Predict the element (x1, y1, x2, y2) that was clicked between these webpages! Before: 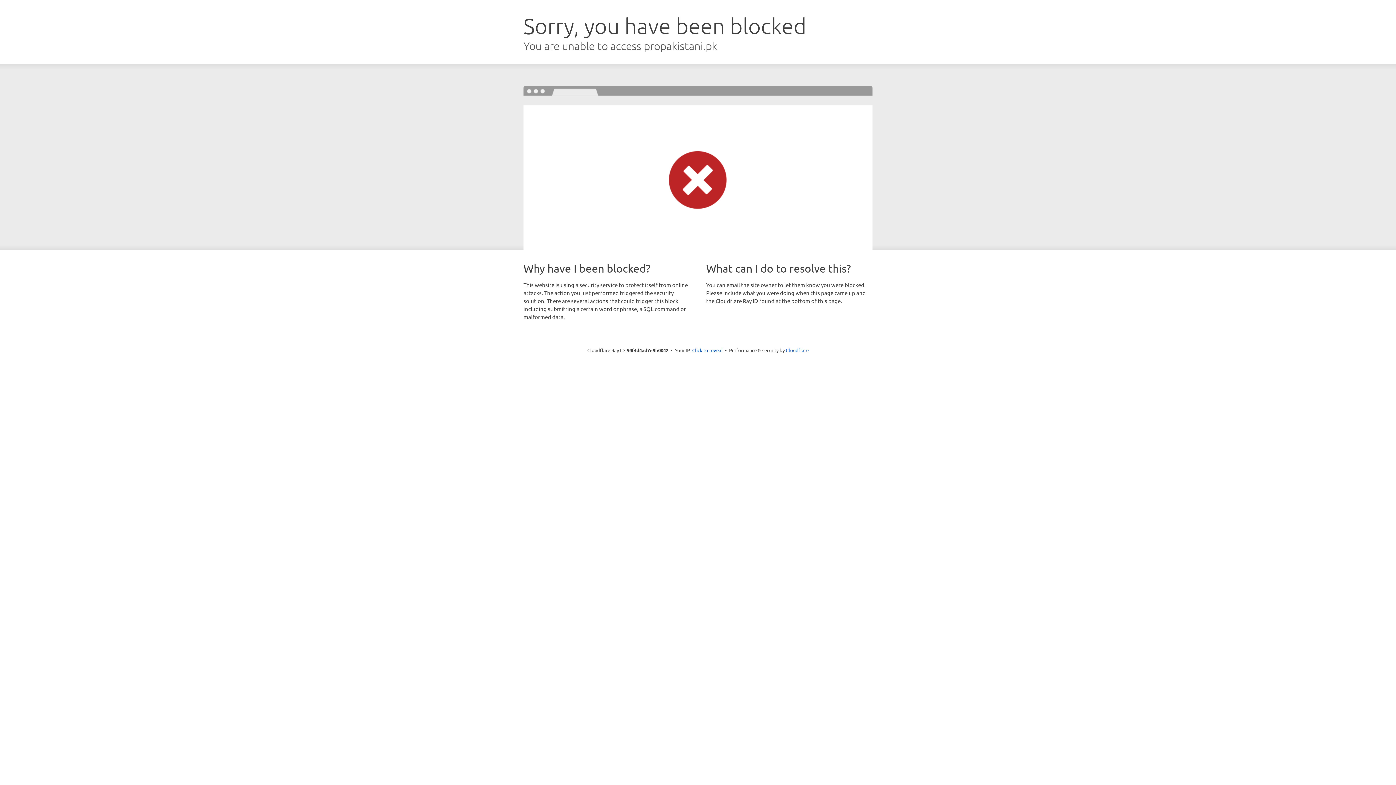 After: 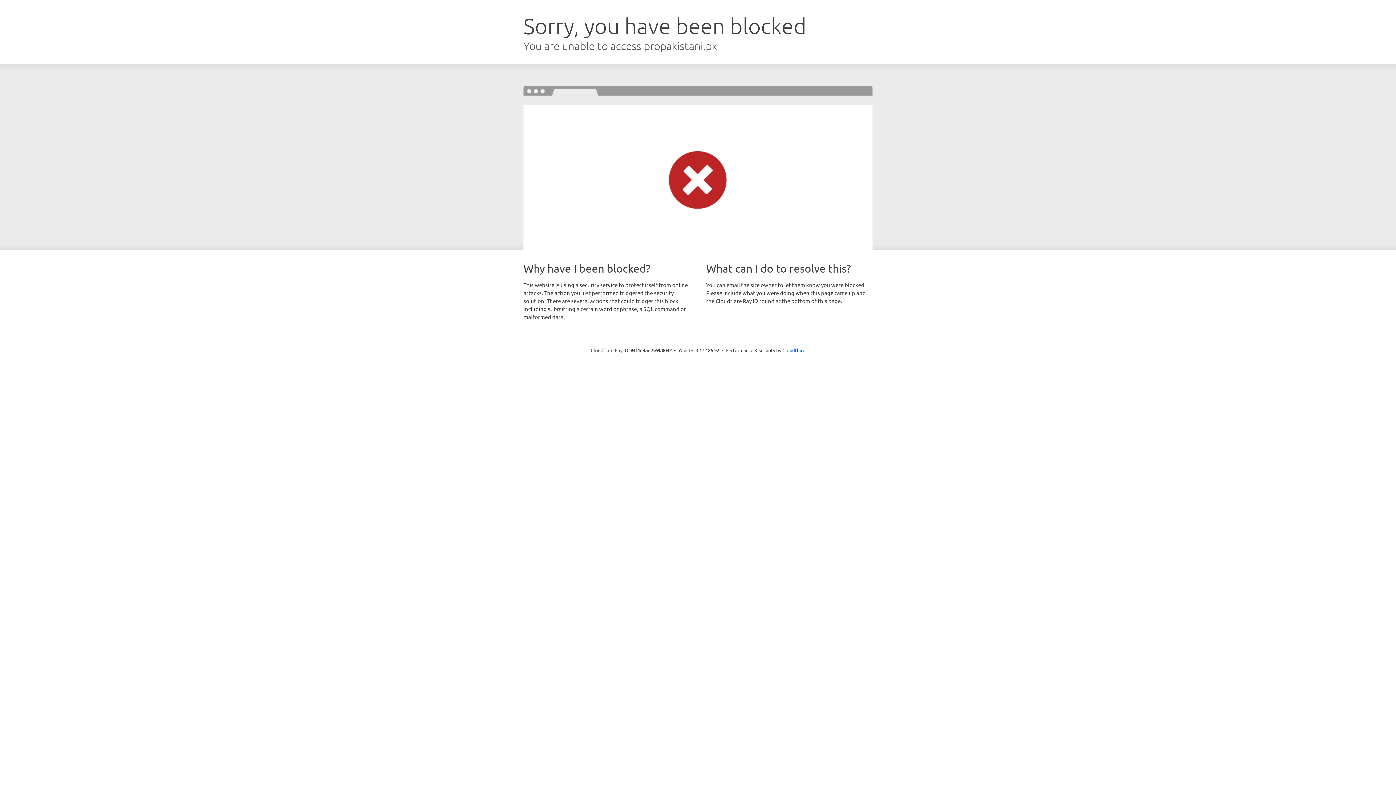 Action: bbox: (692, 346, 722, 353) label: Click to reveal